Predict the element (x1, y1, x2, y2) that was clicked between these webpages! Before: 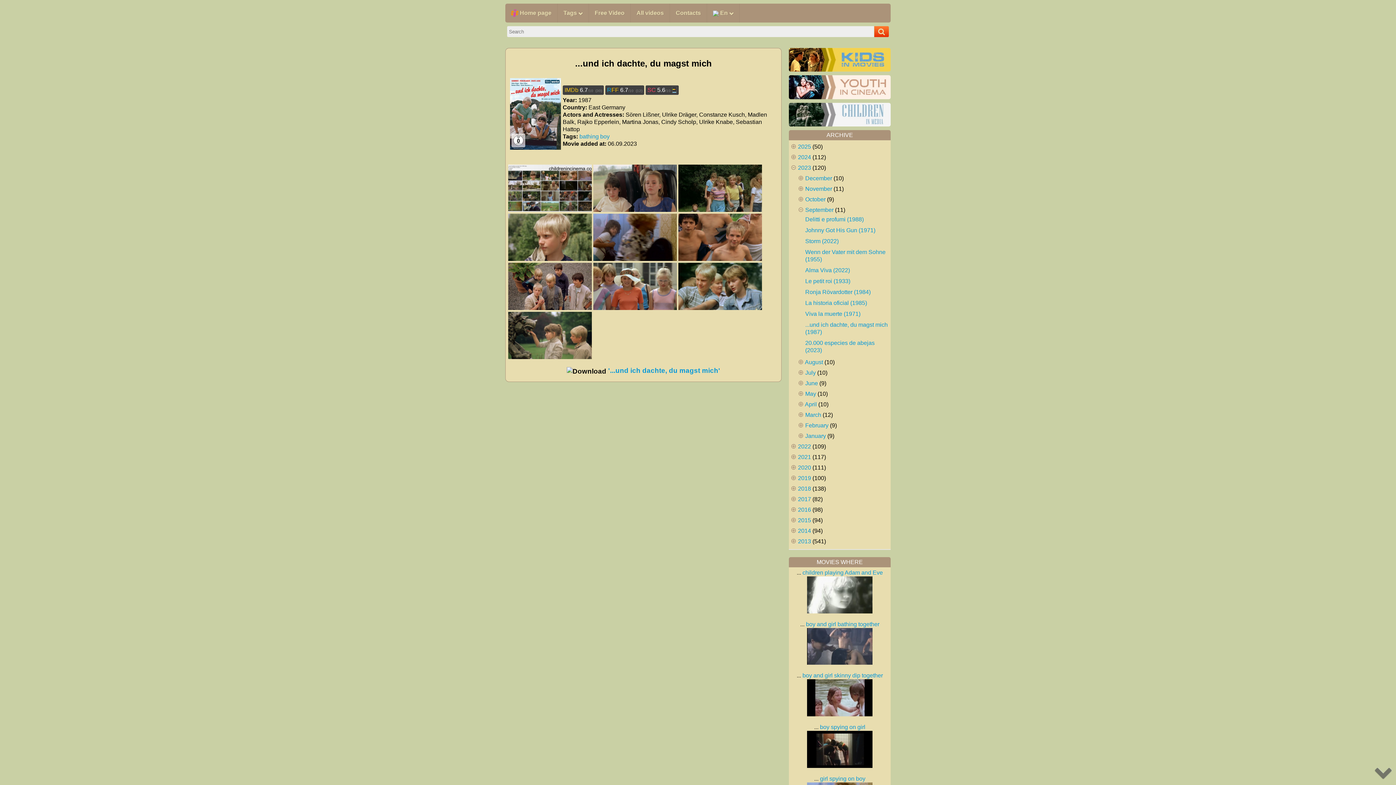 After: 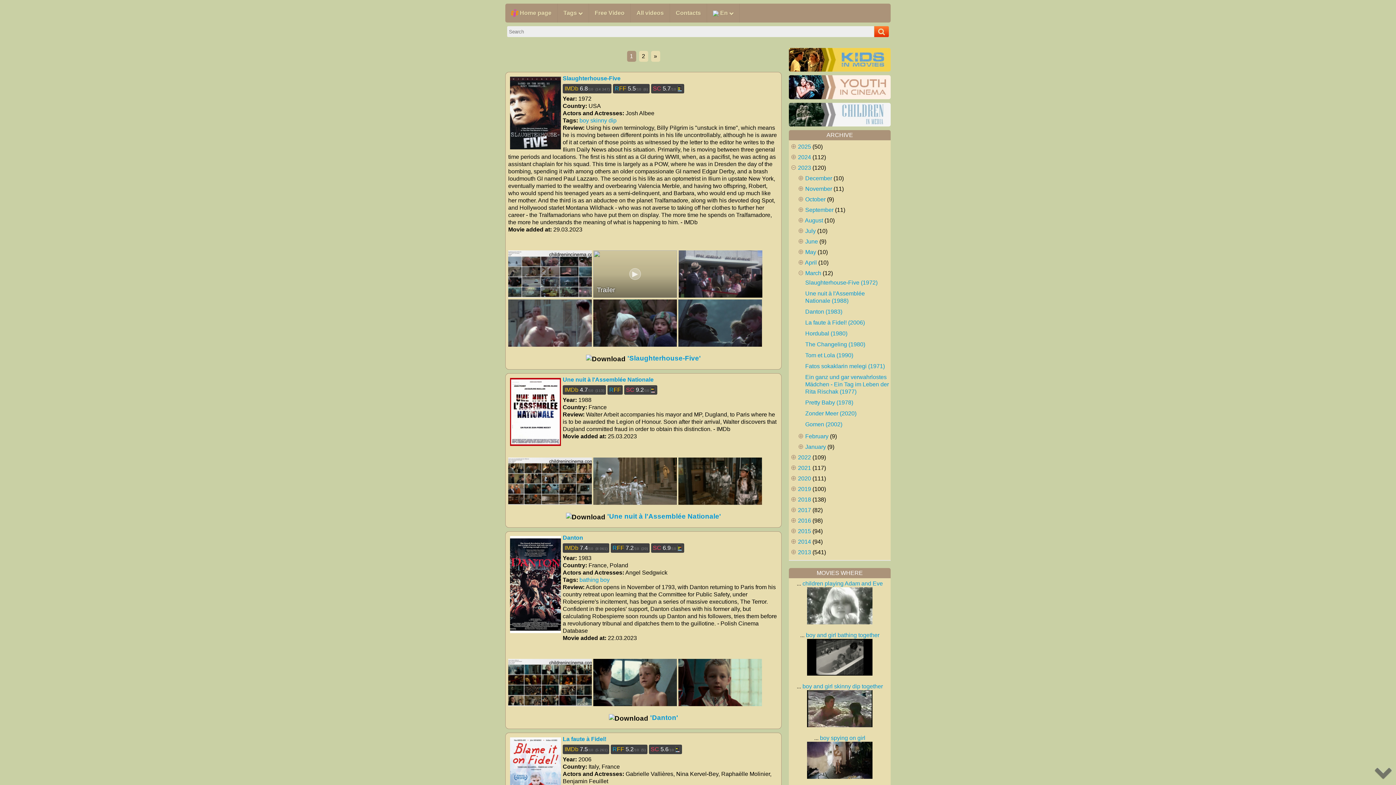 Action: bbox: (805, 411, 821, 418) label: March